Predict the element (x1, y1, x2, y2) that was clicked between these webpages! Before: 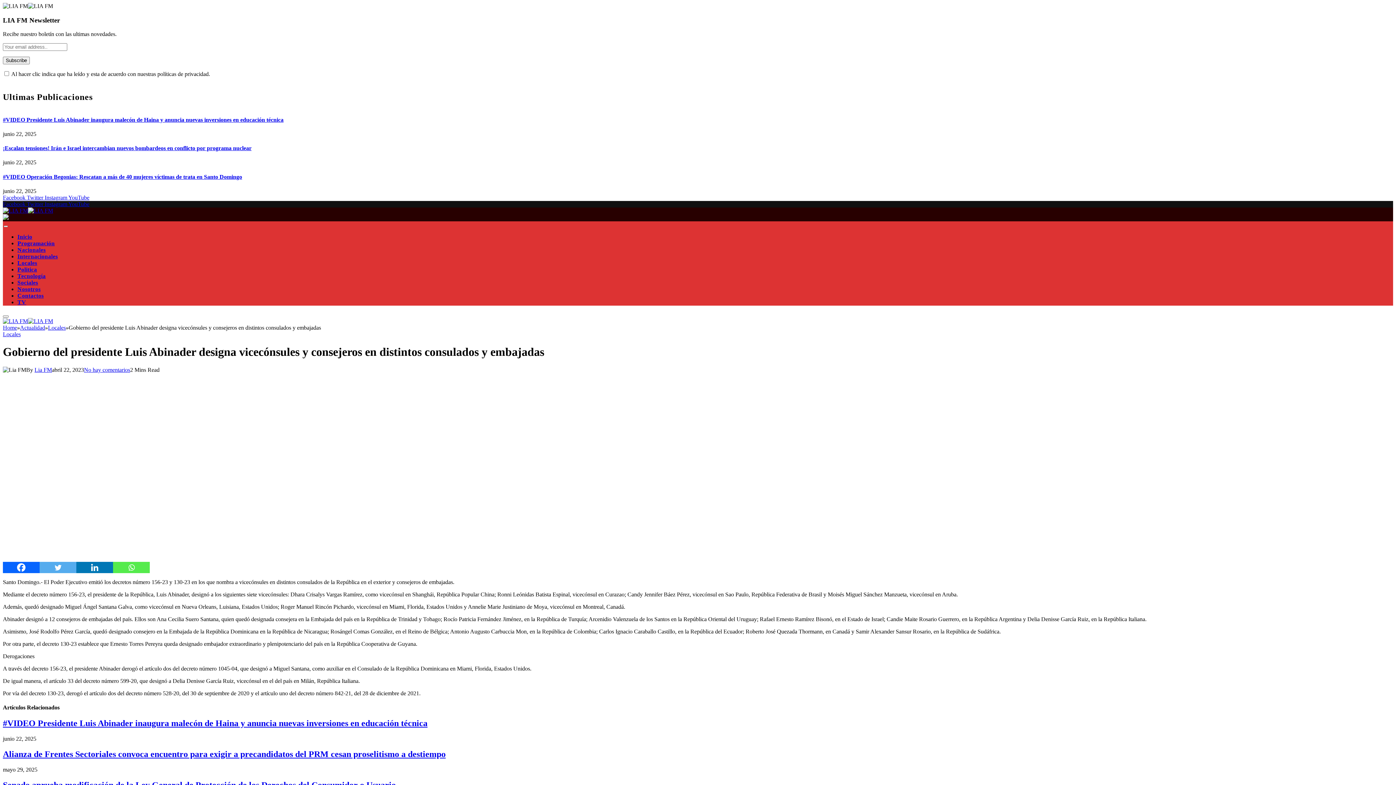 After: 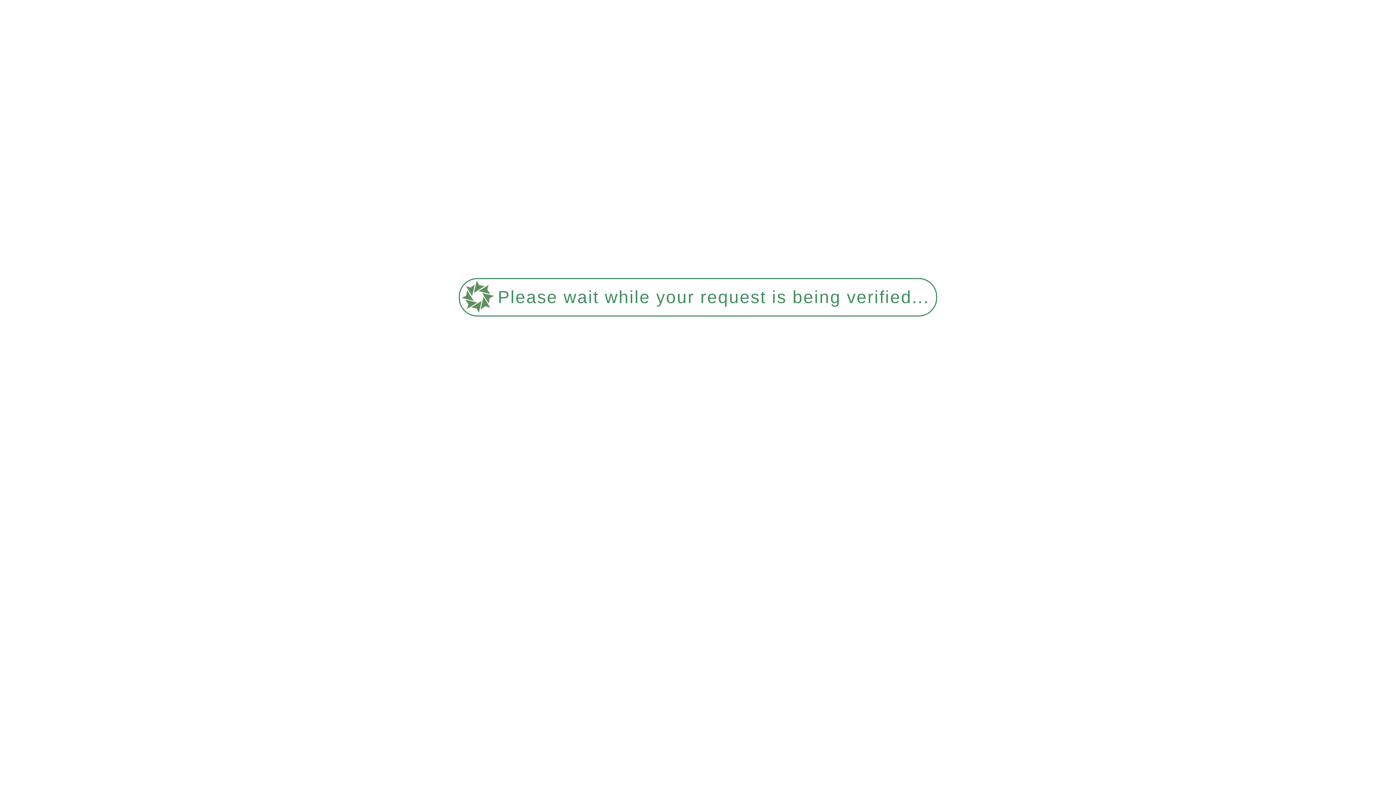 Action: label: Politica bbox: (17, 266, 37, 272)